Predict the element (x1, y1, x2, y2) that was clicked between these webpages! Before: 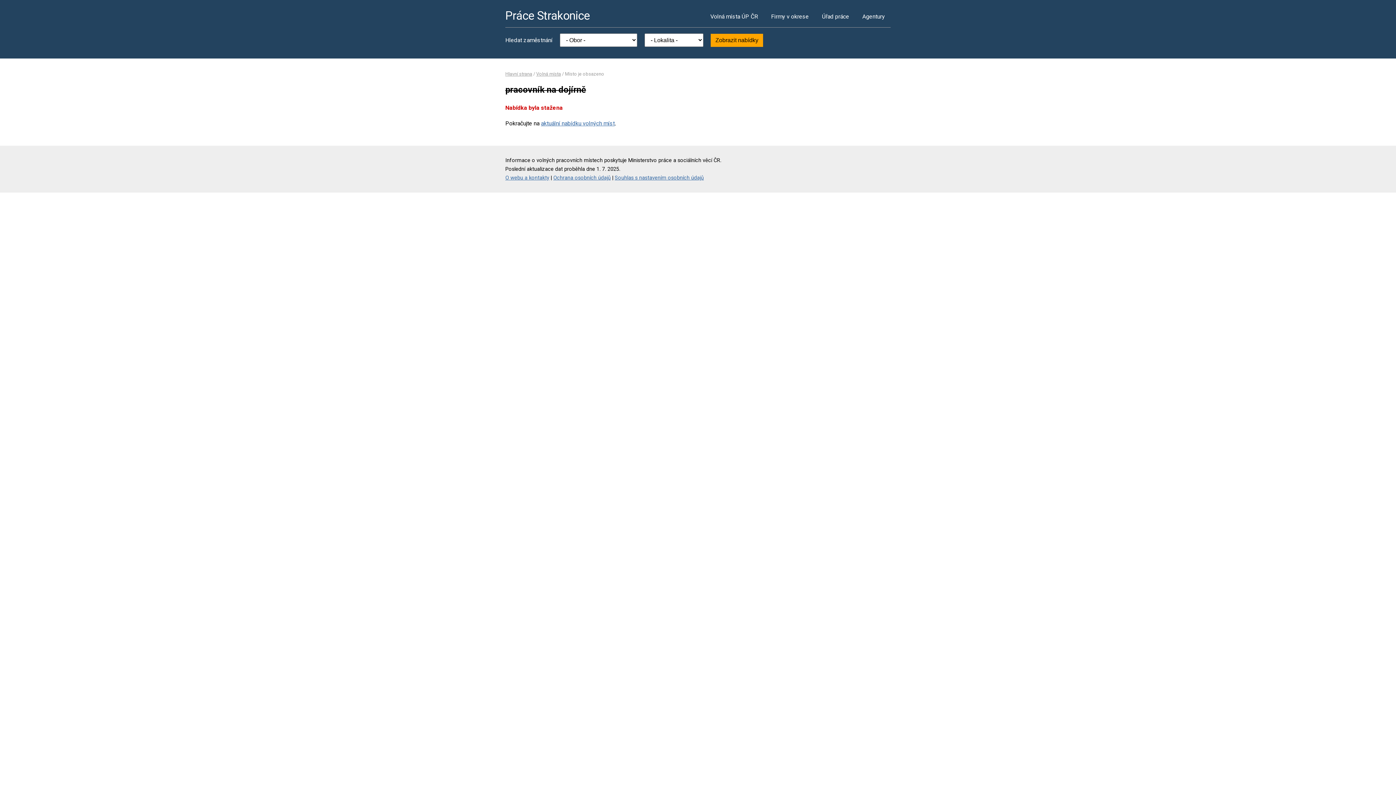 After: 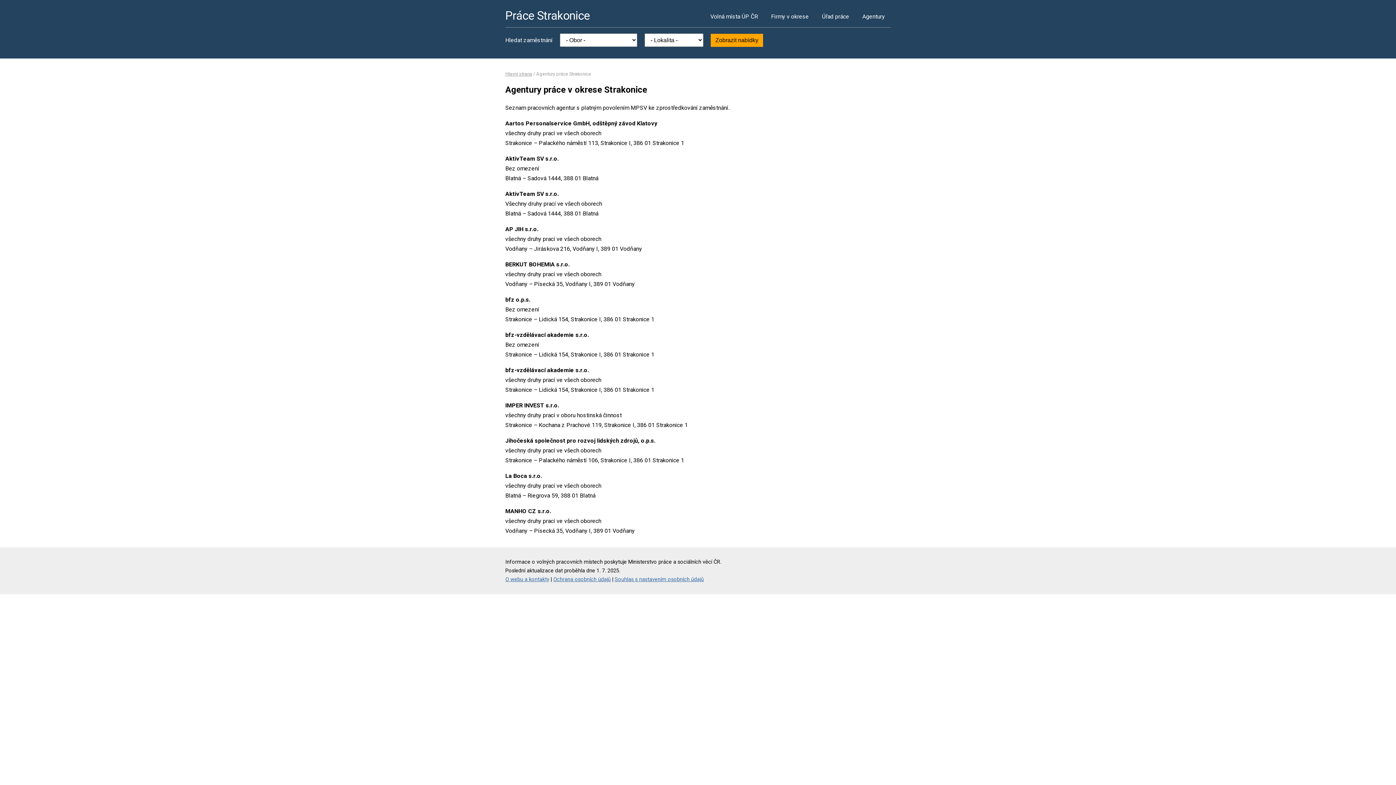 Action: label: Agentury bbox: (856, 5, 890, 27)